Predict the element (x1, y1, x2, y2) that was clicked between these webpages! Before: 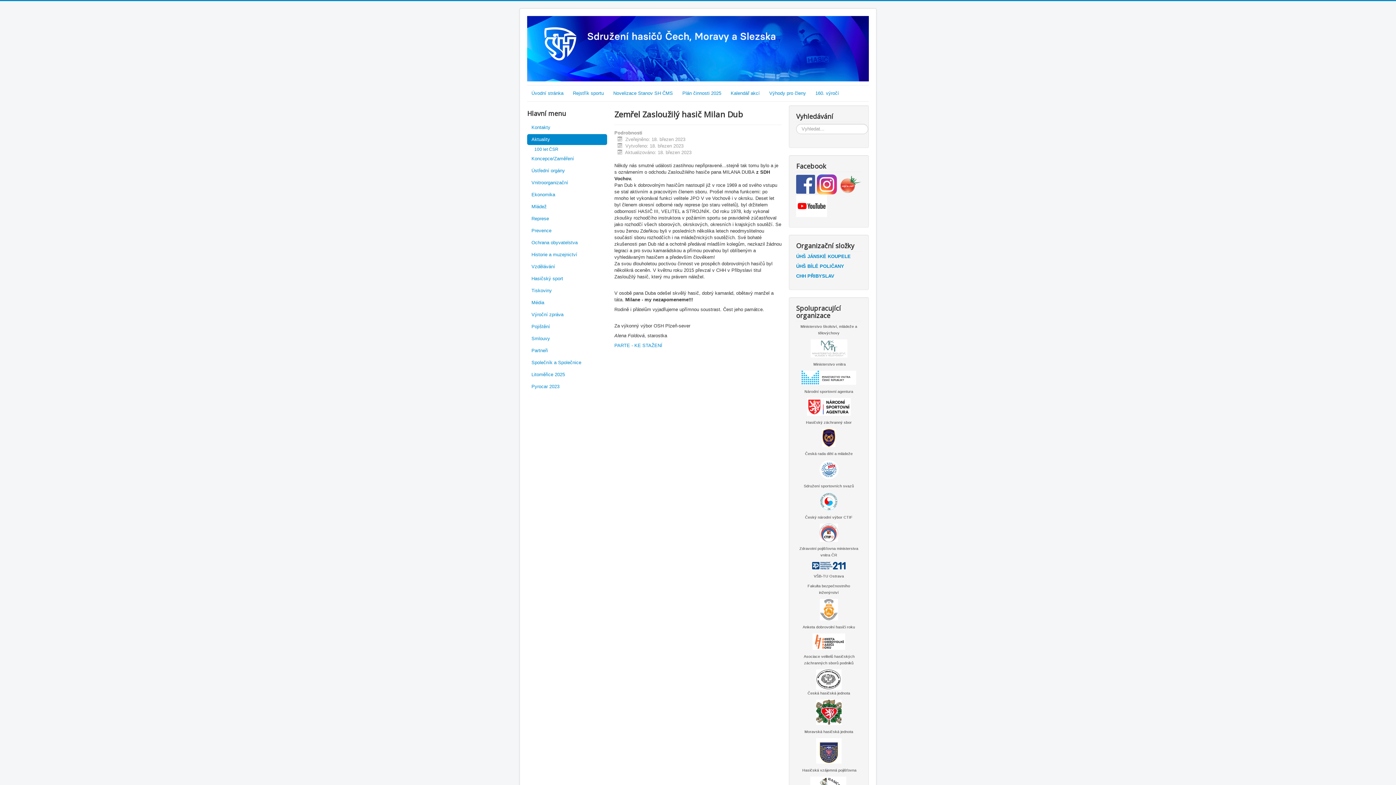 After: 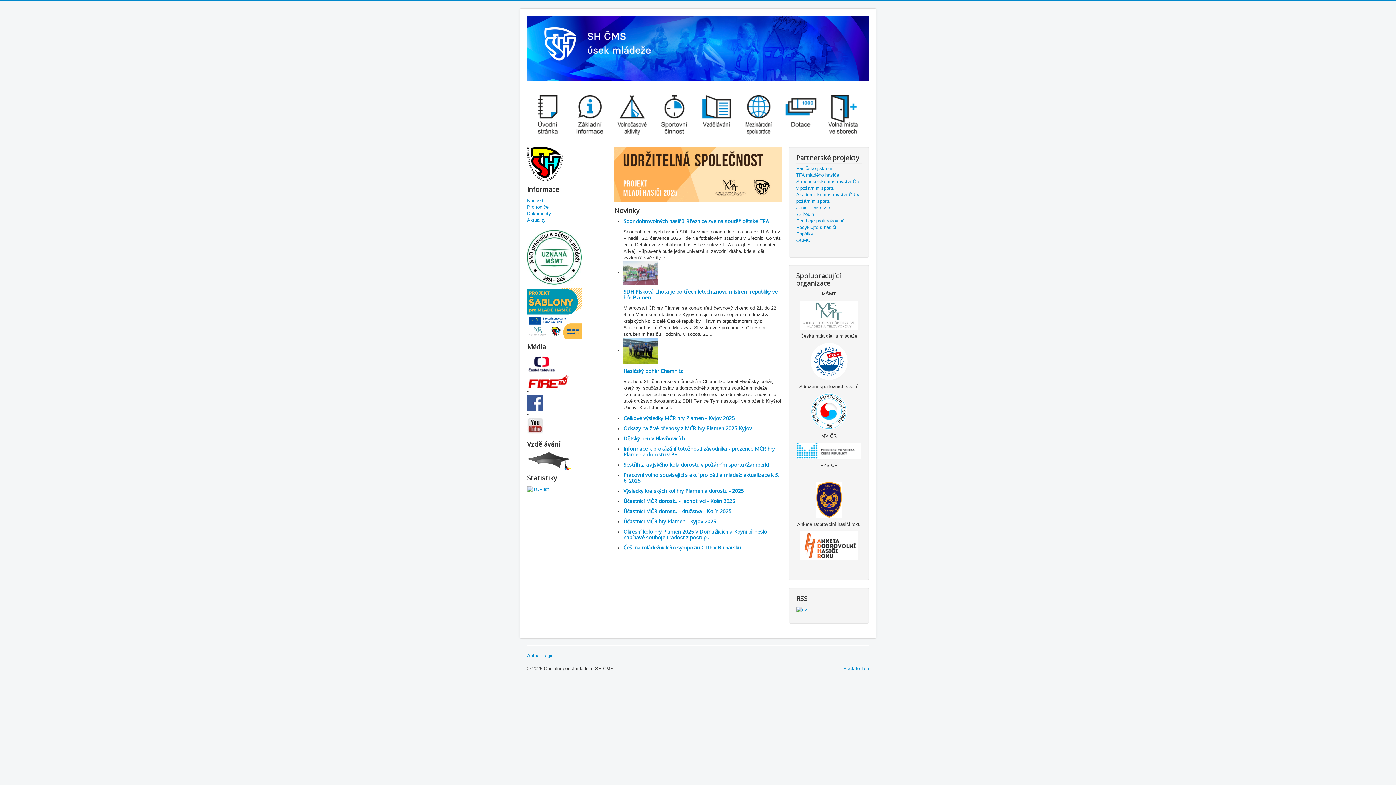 Action: label: Mládež bbox: (527, 201, 607, 212)